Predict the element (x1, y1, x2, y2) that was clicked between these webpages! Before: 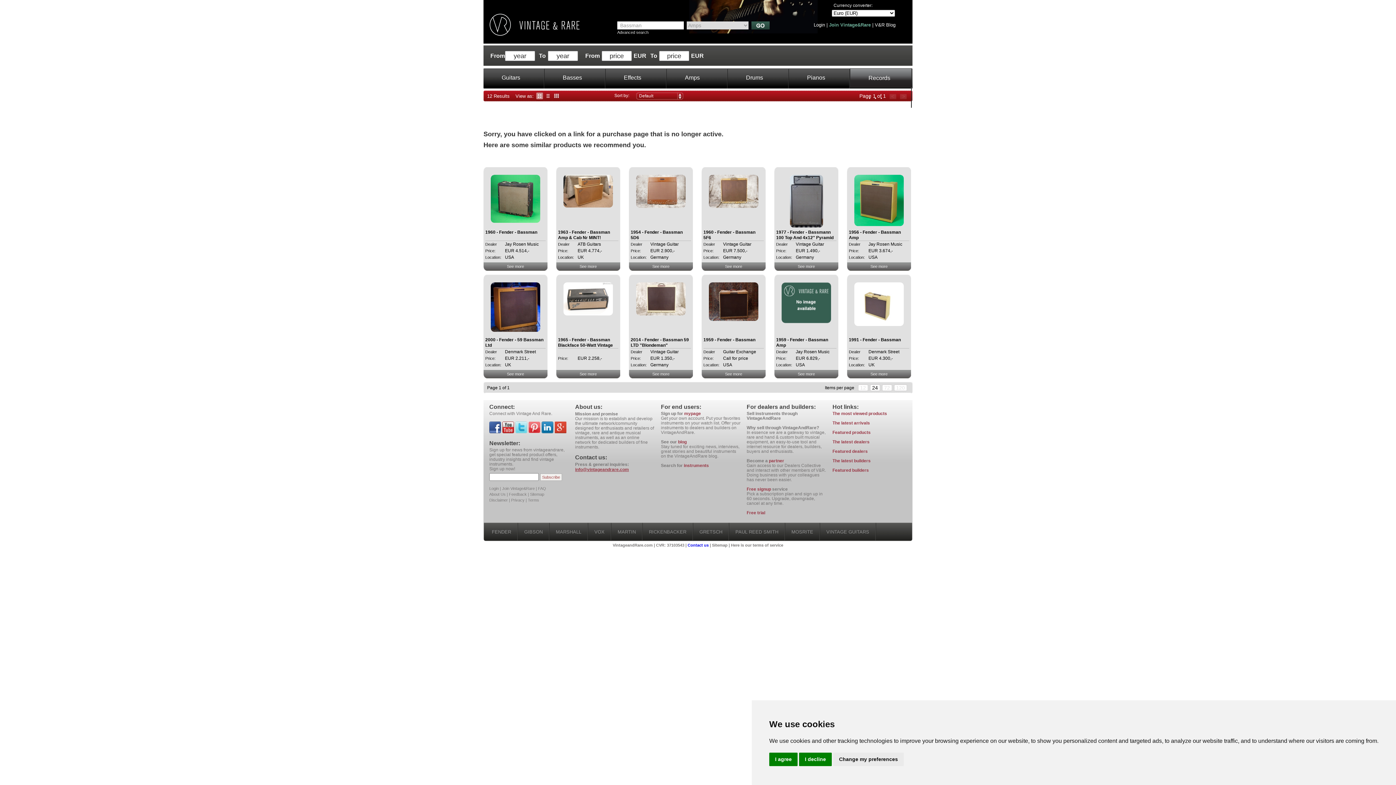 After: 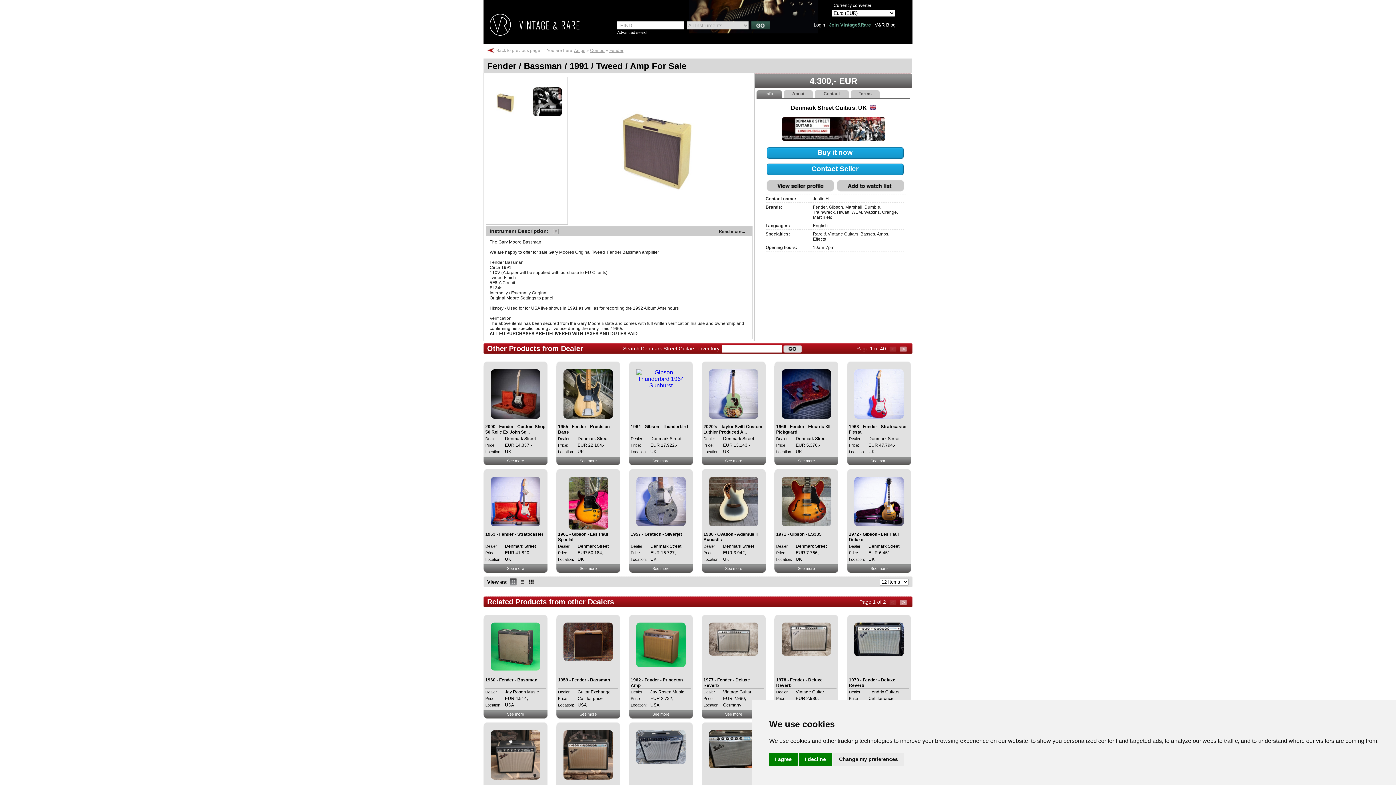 Action: bbox: (849, 337, 901, 342) label: 1991 - Fender - Bassman